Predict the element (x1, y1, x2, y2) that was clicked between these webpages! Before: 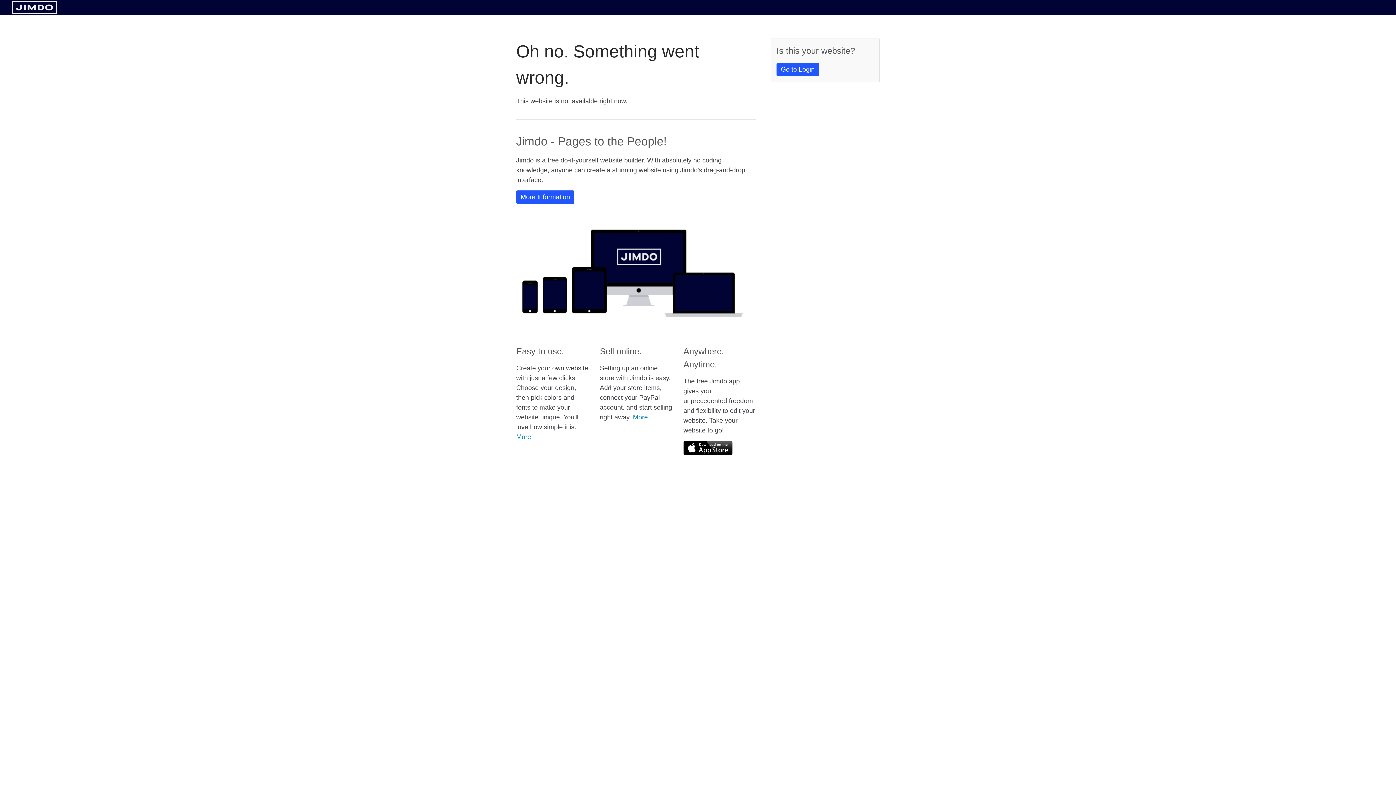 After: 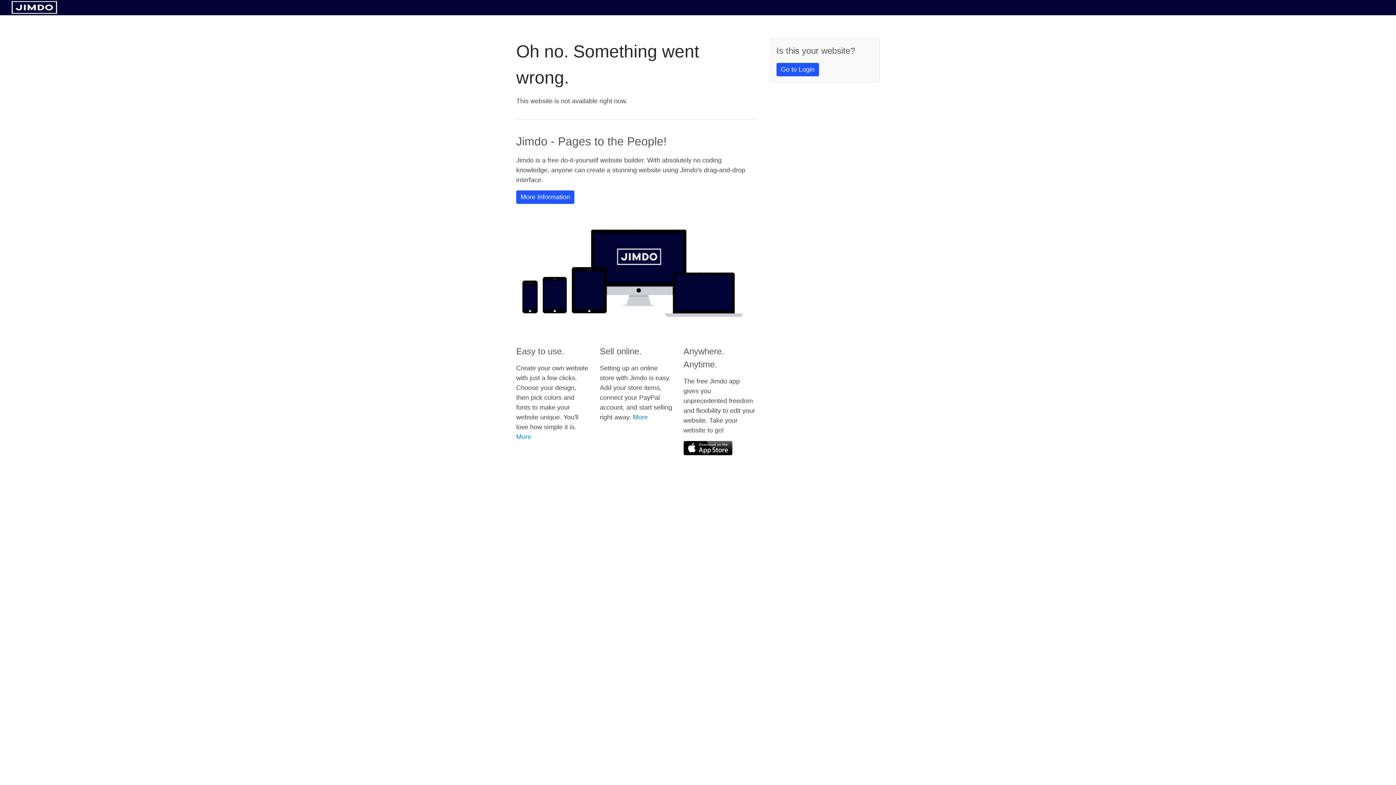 Action: bbox: (11, 8, 57, 14)